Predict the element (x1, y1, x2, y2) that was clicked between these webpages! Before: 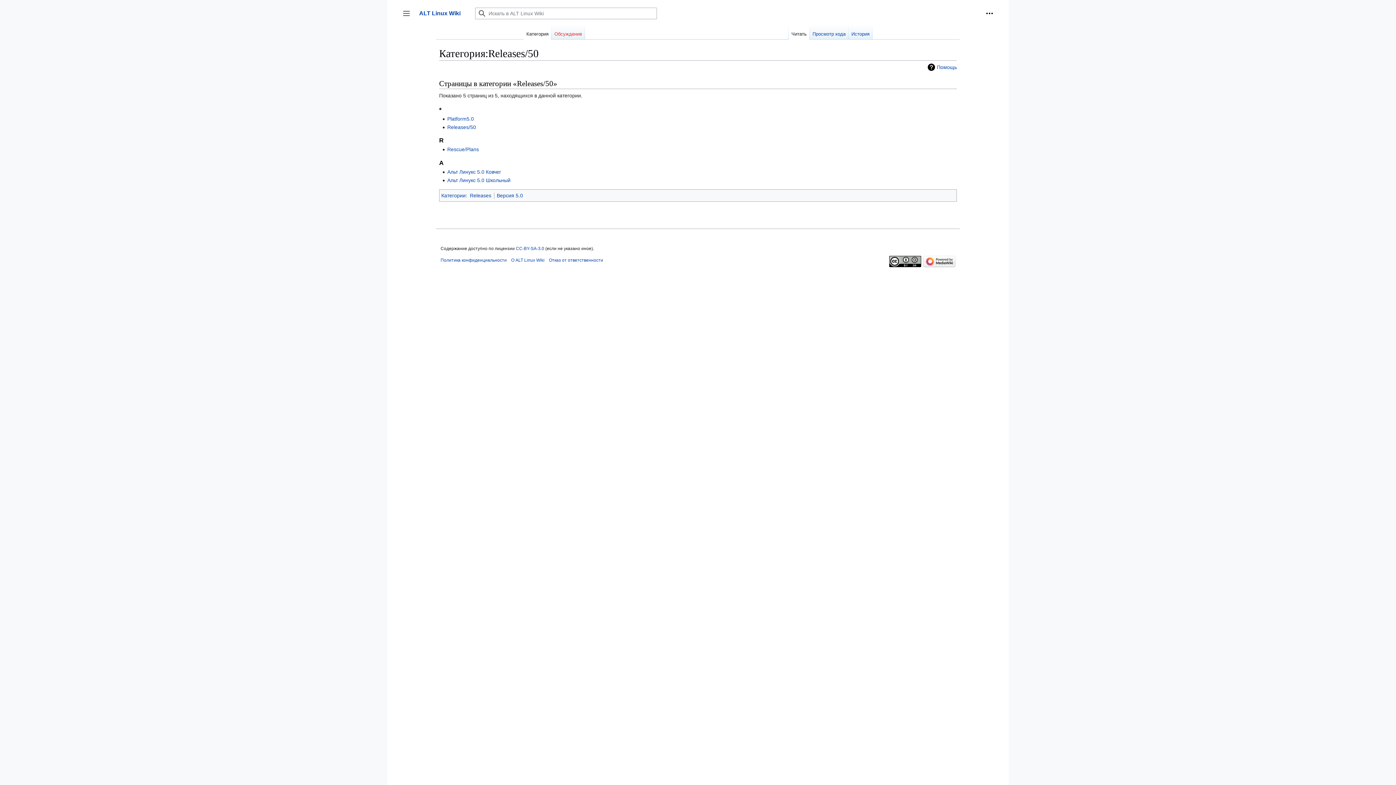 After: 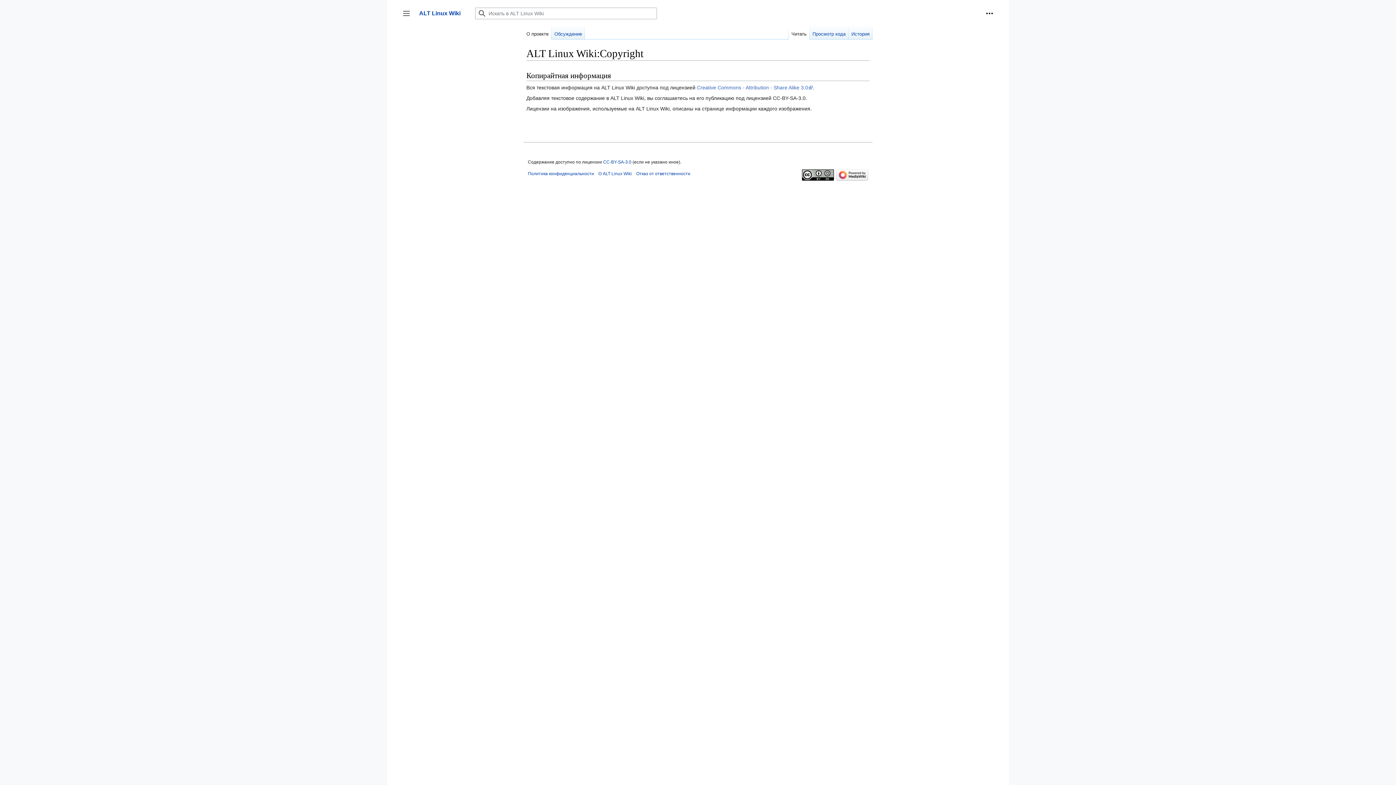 Action: bbox: (516, 246, 544, 251) label: CC-BY-SA-3.0